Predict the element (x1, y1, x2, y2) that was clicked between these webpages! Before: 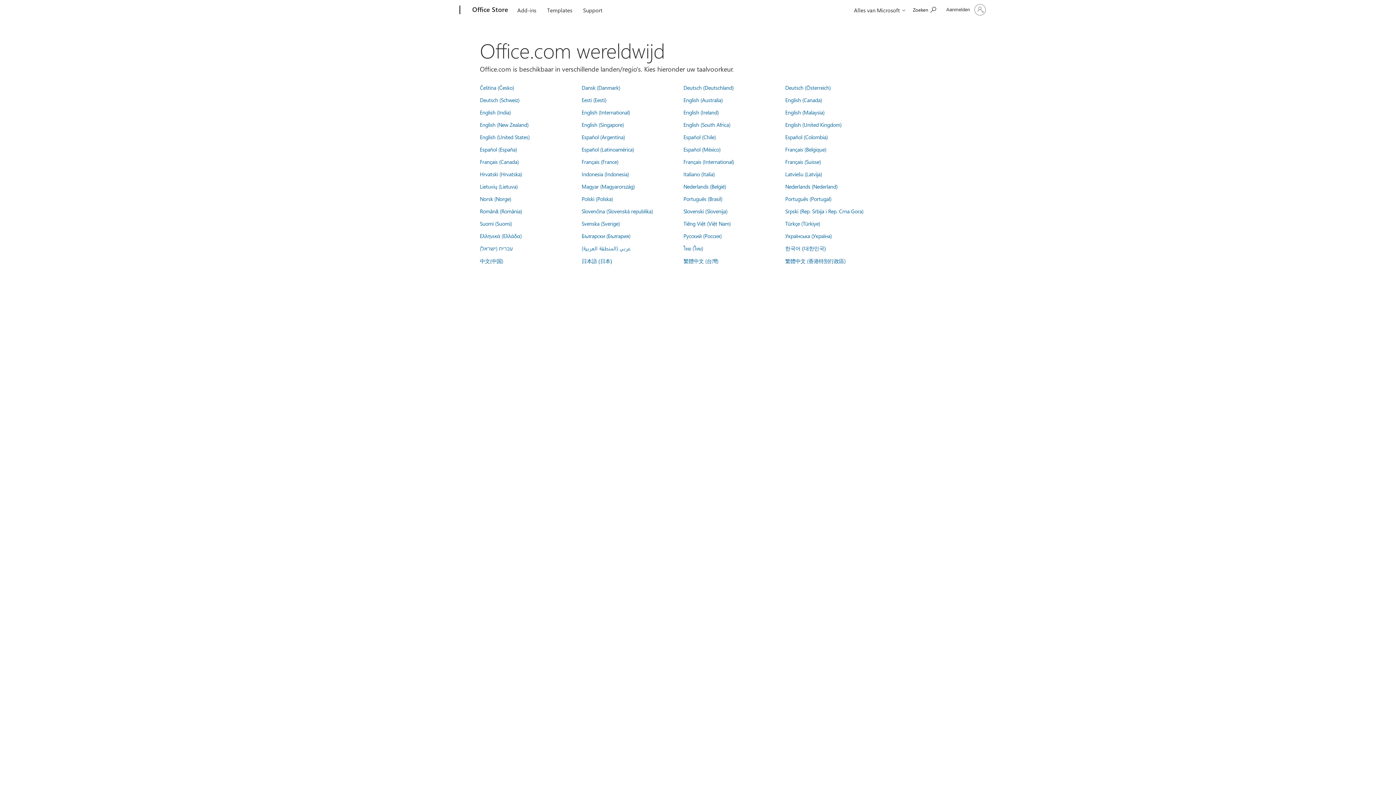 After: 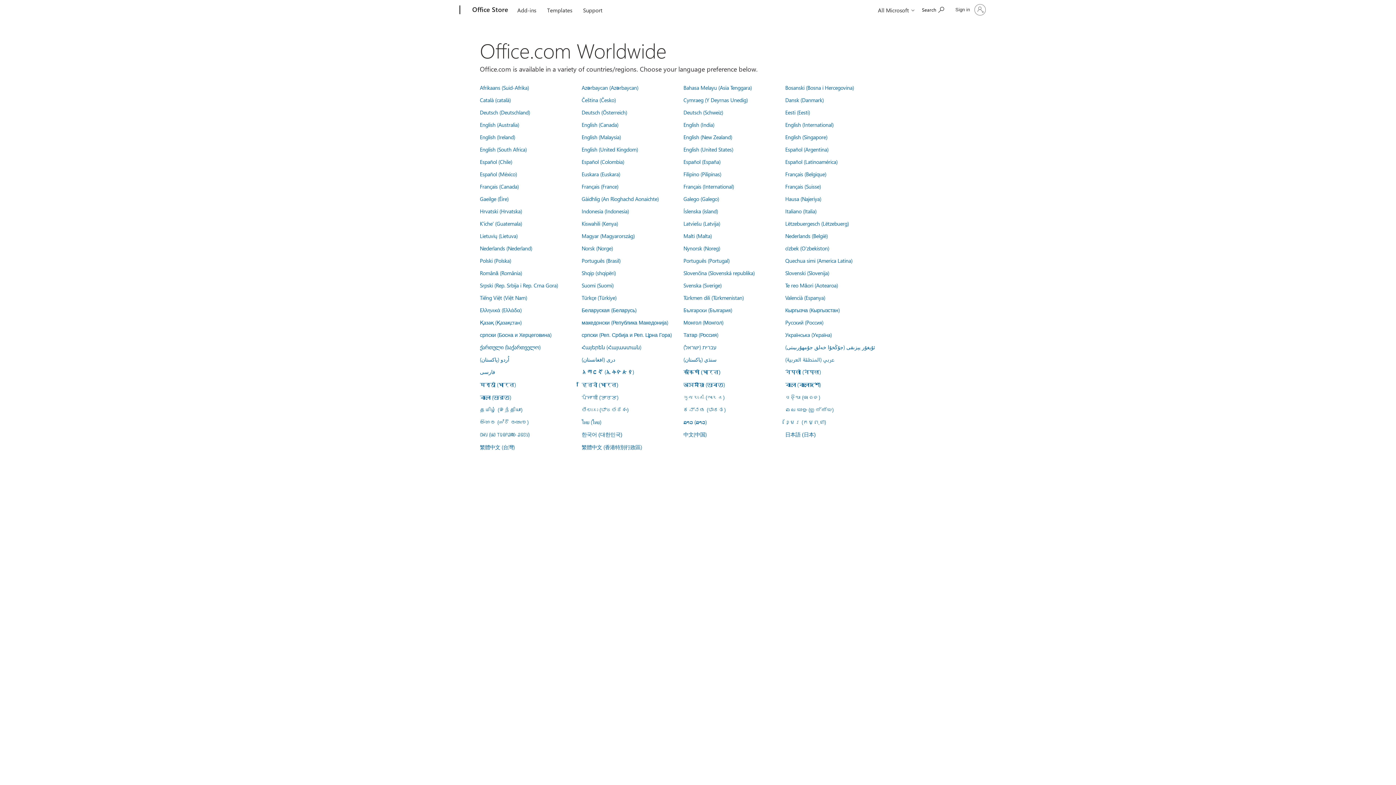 Action: label: English (Singapore) bbox: (581, 121, 624, 128)